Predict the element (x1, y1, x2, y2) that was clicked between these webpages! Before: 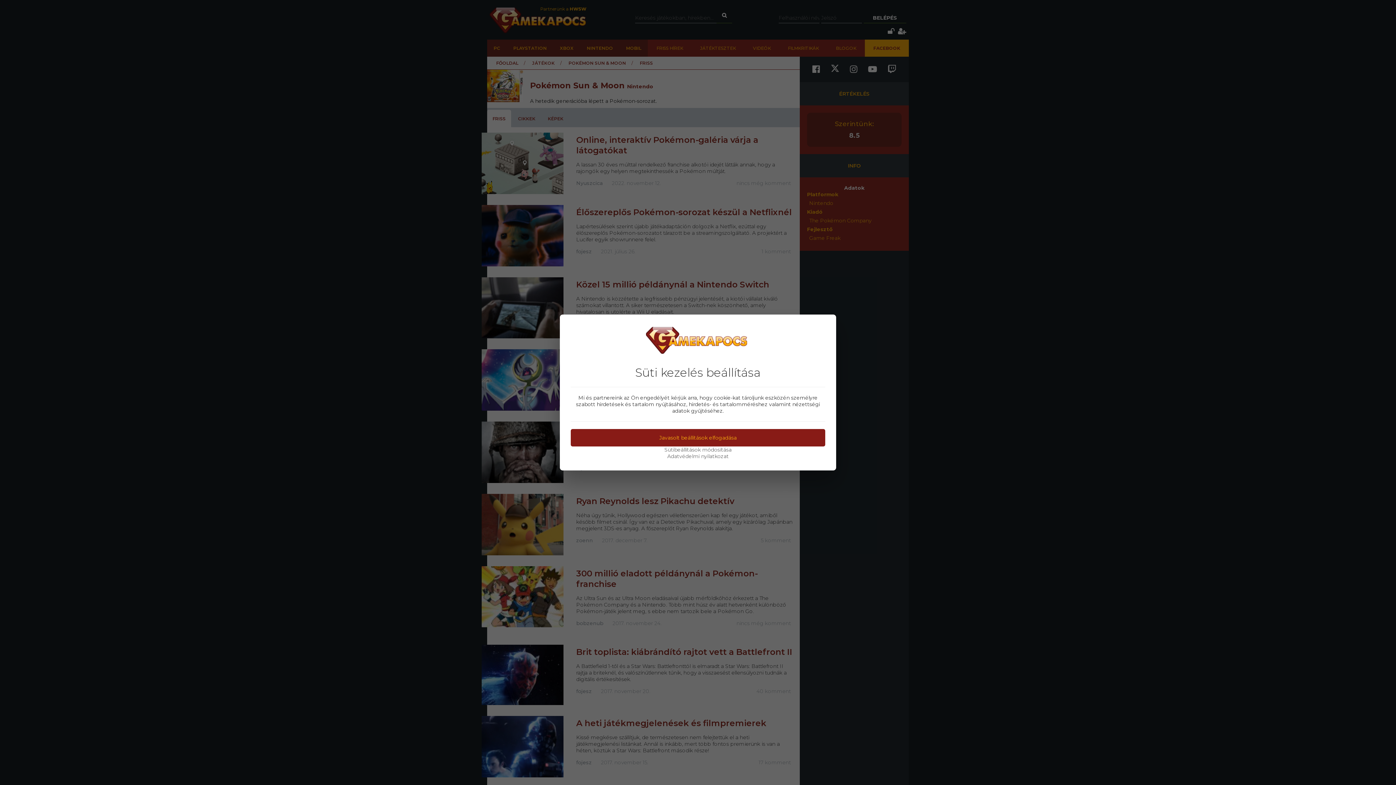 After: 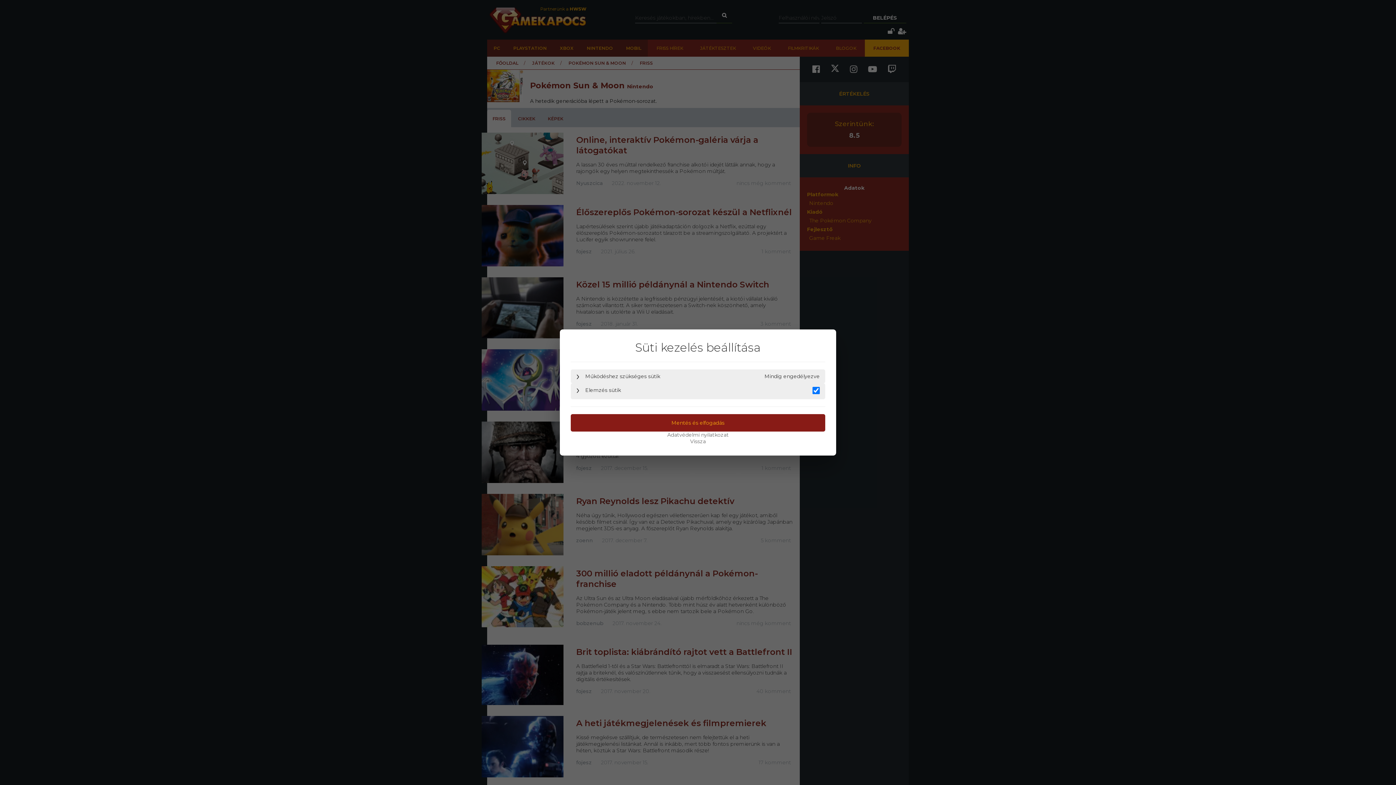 Action: bbox: (570, 446, 825, 453) label: Sütibeállítások módosítása